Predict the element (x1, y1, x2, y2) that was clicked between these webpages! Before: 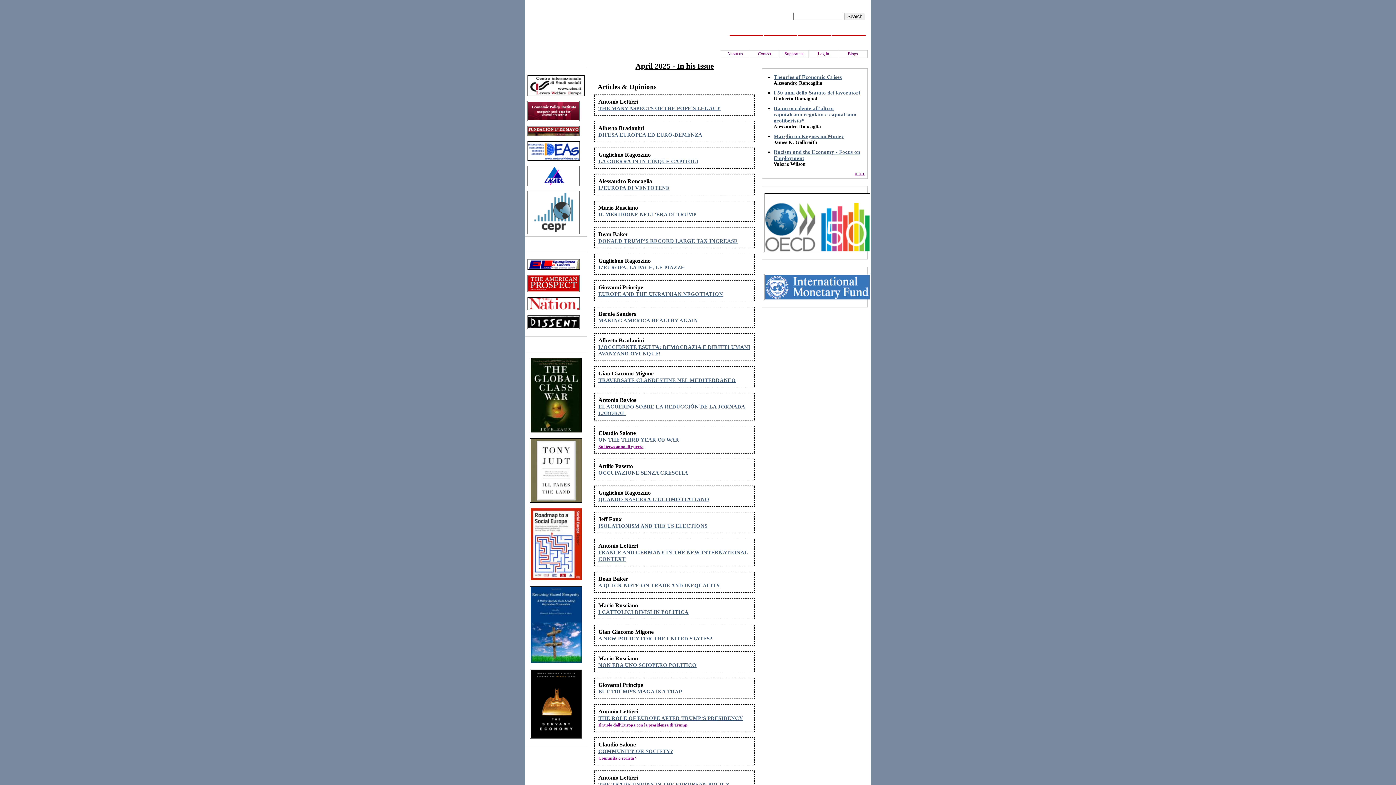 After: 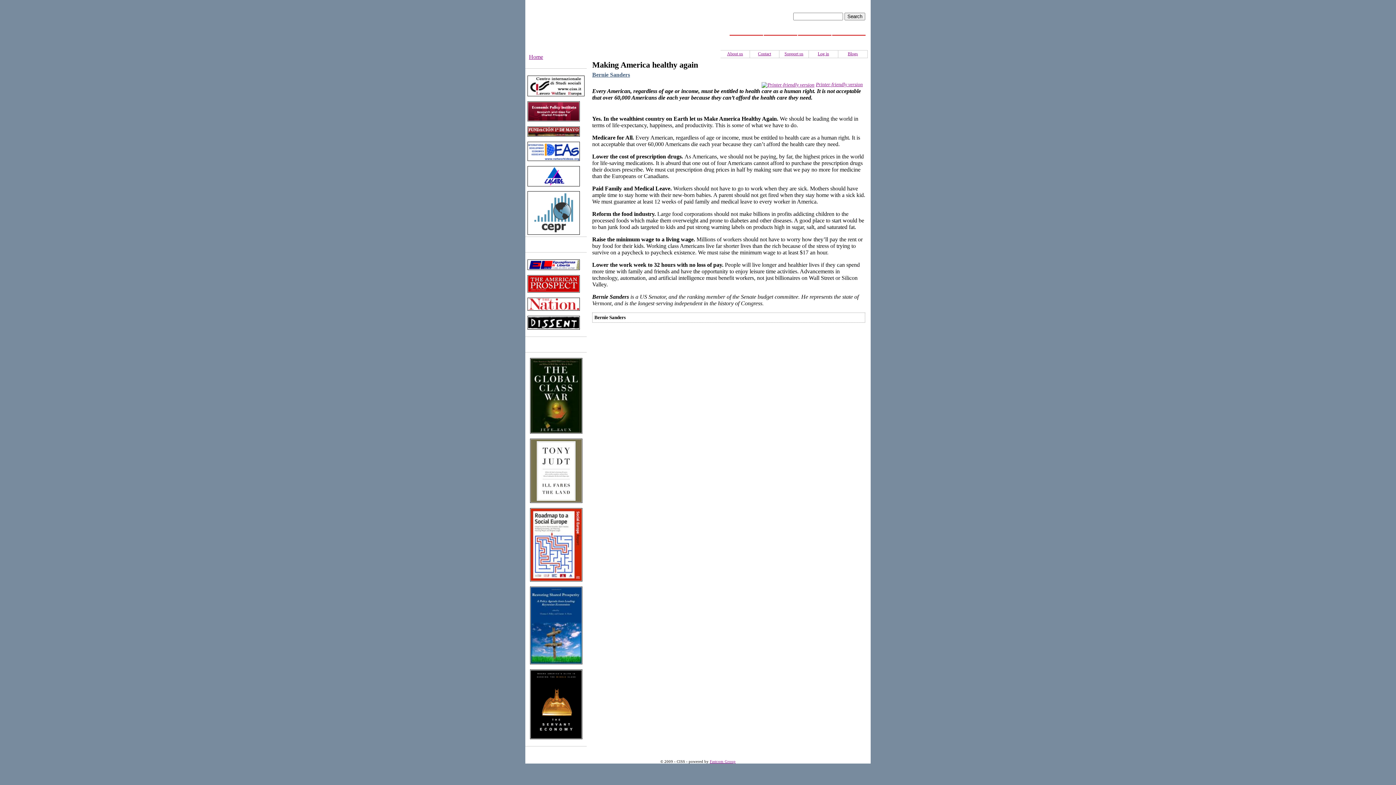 Action: label: MAKING AMERICA HEALTHY AGAIN bbox: (598, 317, 698, 323)